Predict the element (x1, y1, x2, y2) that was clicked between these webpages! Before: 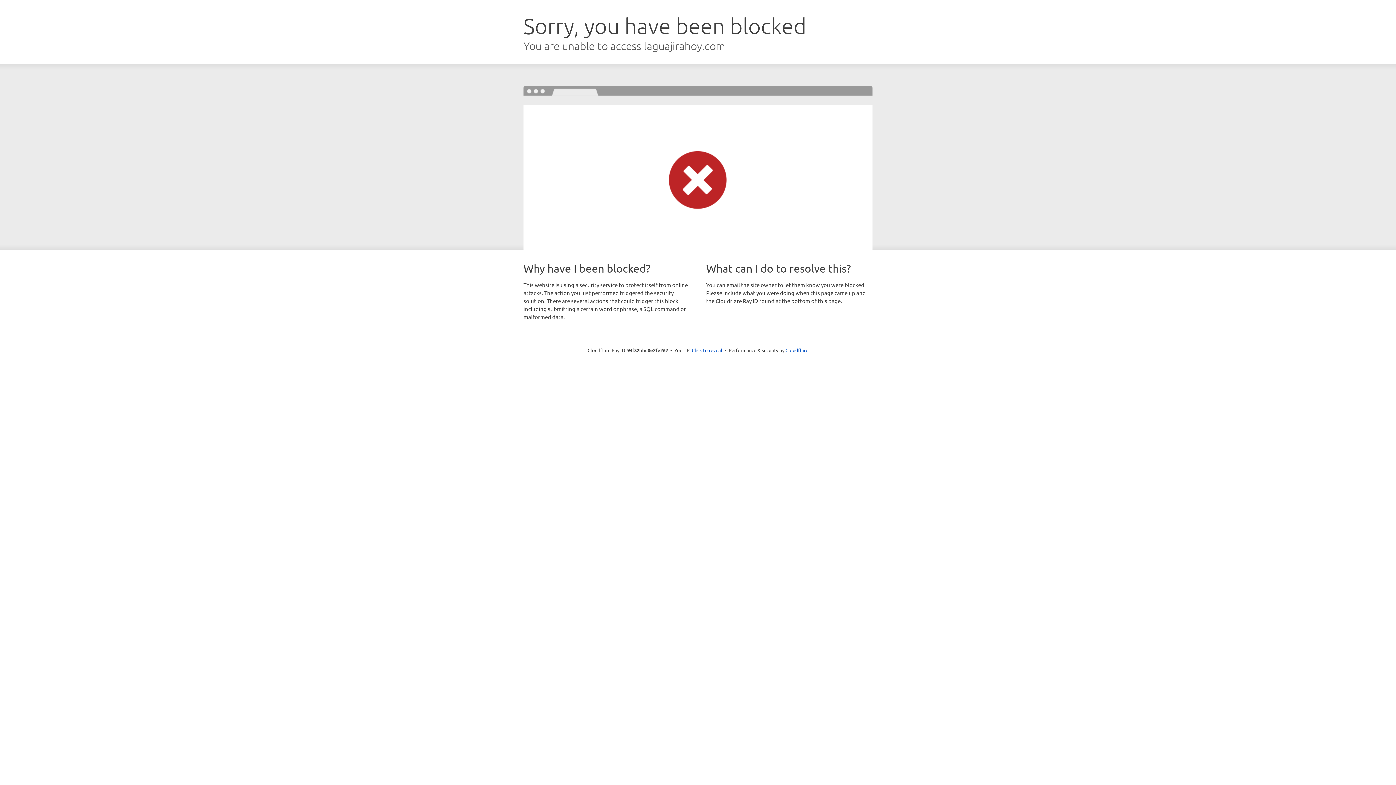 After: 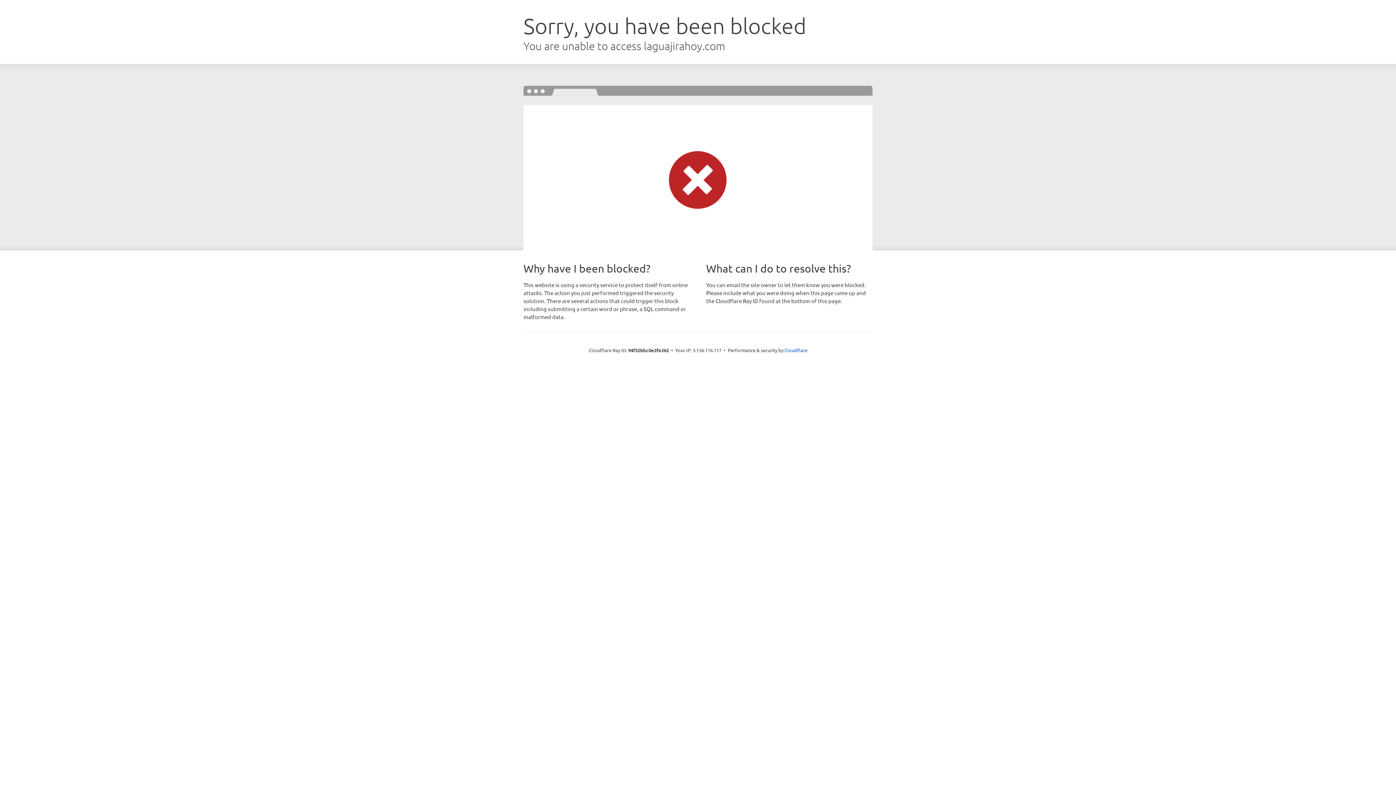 Action: label: Click to reveal bbox: (692, 346, 722, 353)